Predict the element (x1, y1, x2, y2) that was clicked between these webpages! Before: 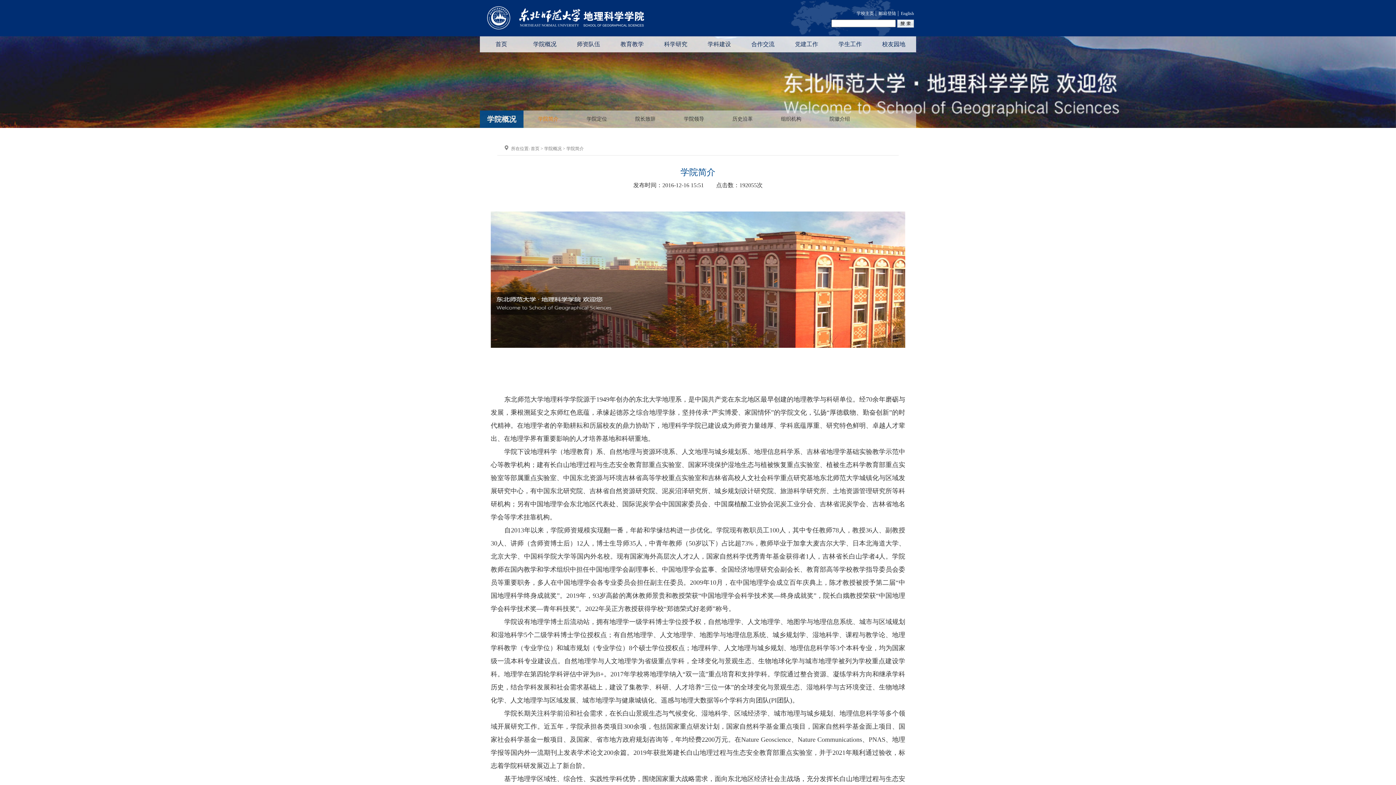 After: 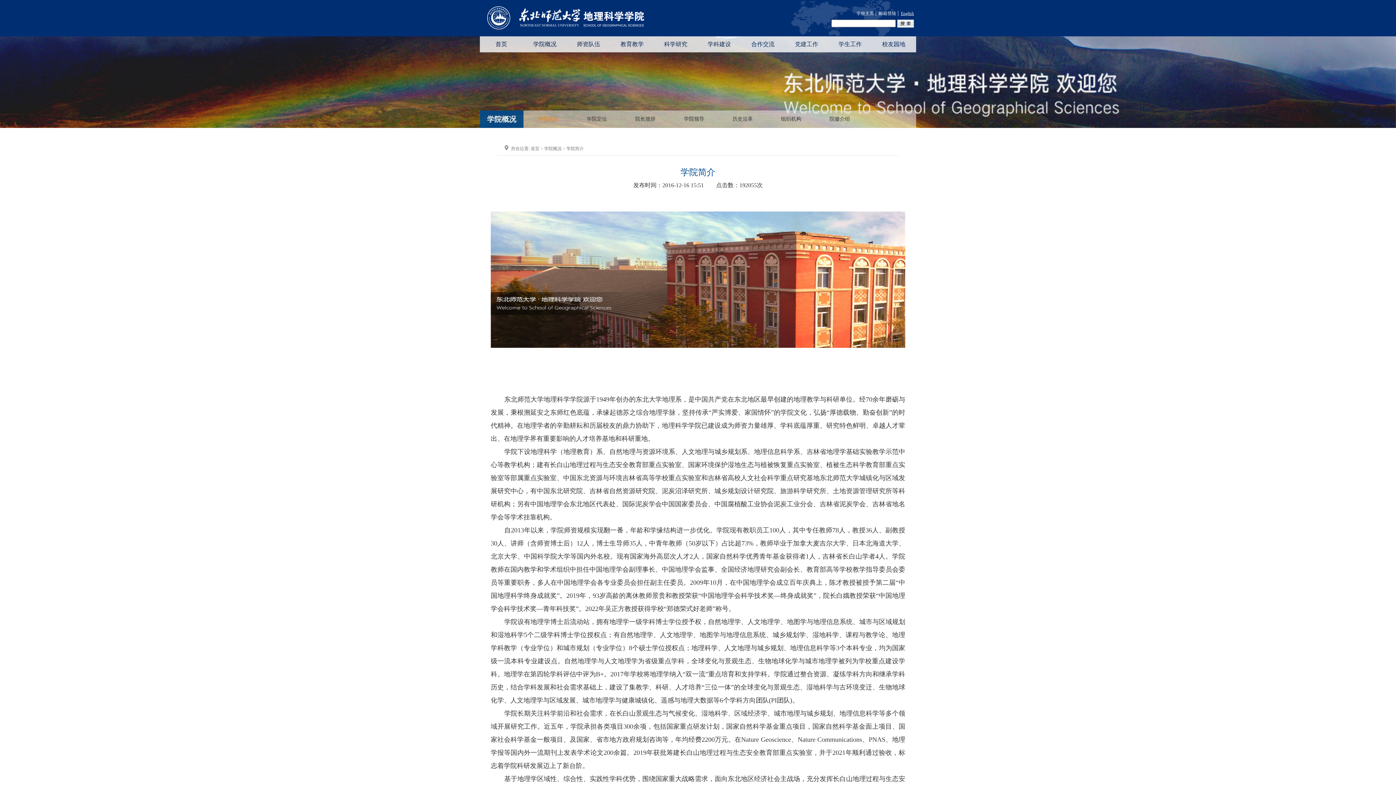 Action: bbox: (901, 10, 914, 16) label: English